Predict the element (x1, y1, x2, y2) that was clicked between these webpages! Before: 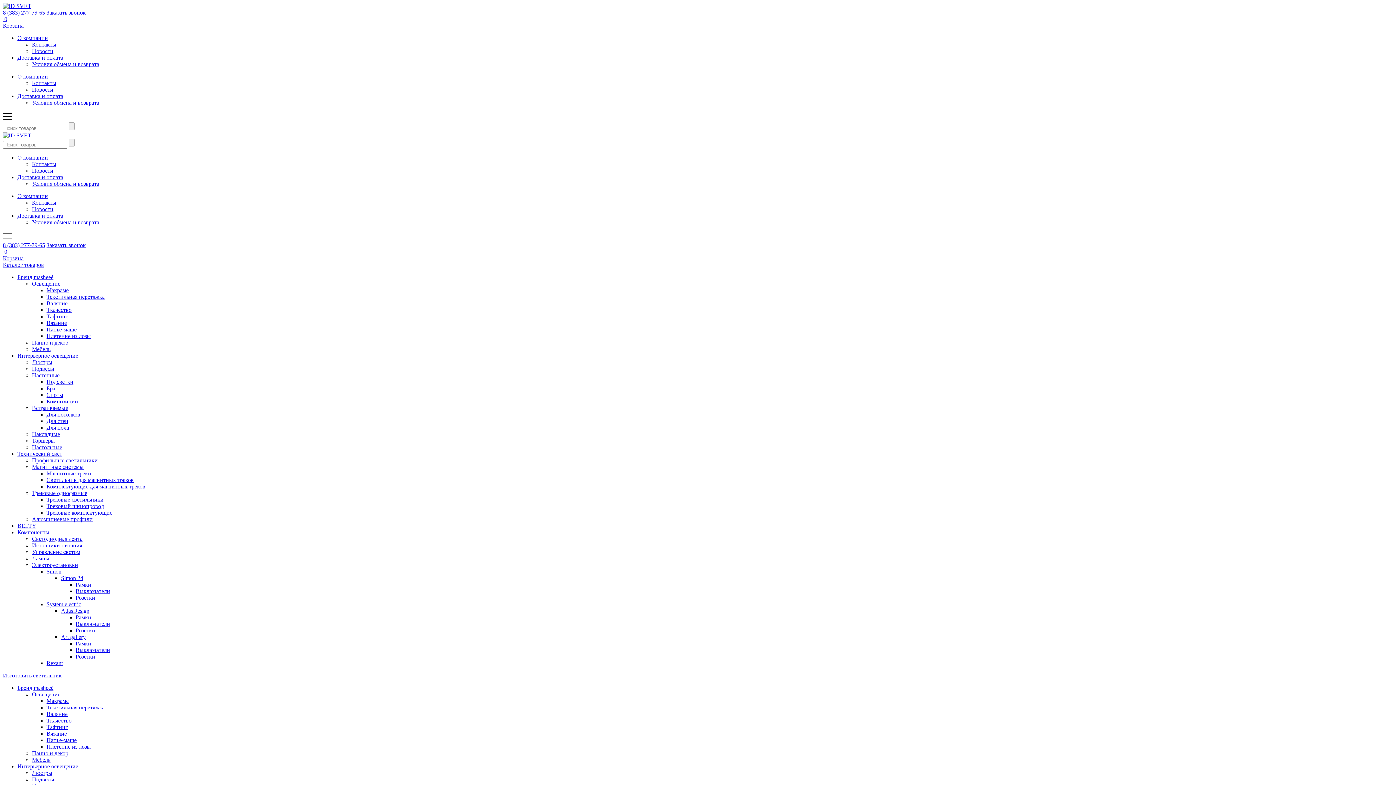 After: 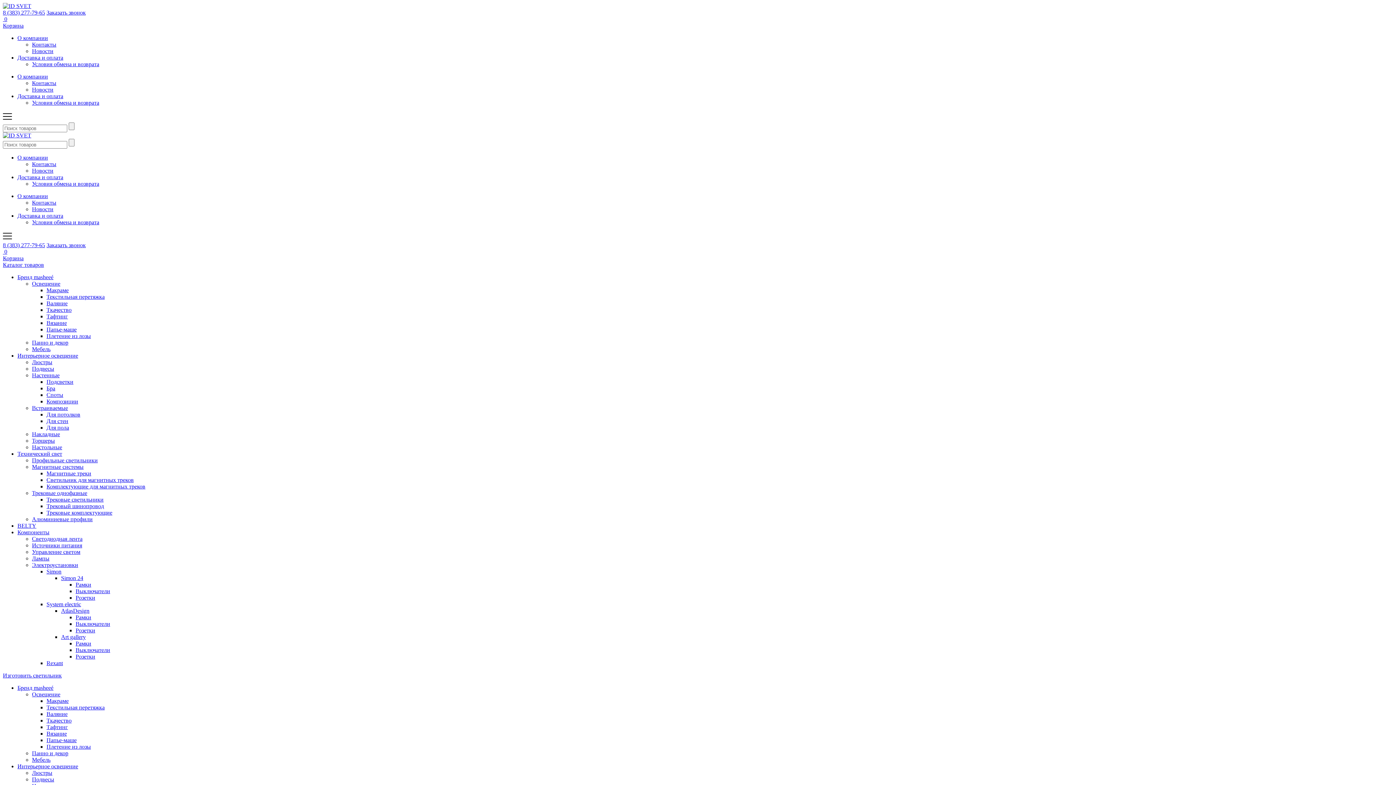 Action: label: Розетки bbox: (75, 627, 95, 633)